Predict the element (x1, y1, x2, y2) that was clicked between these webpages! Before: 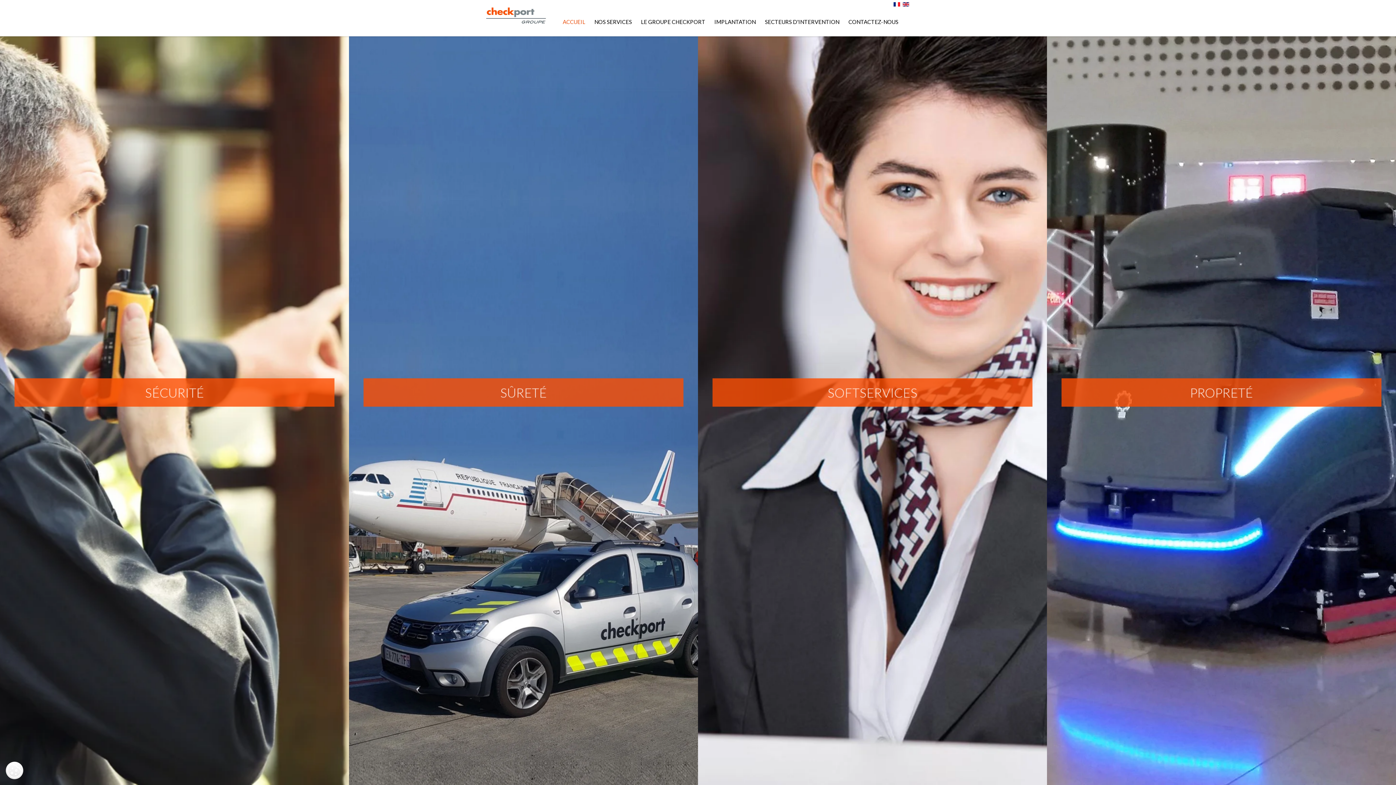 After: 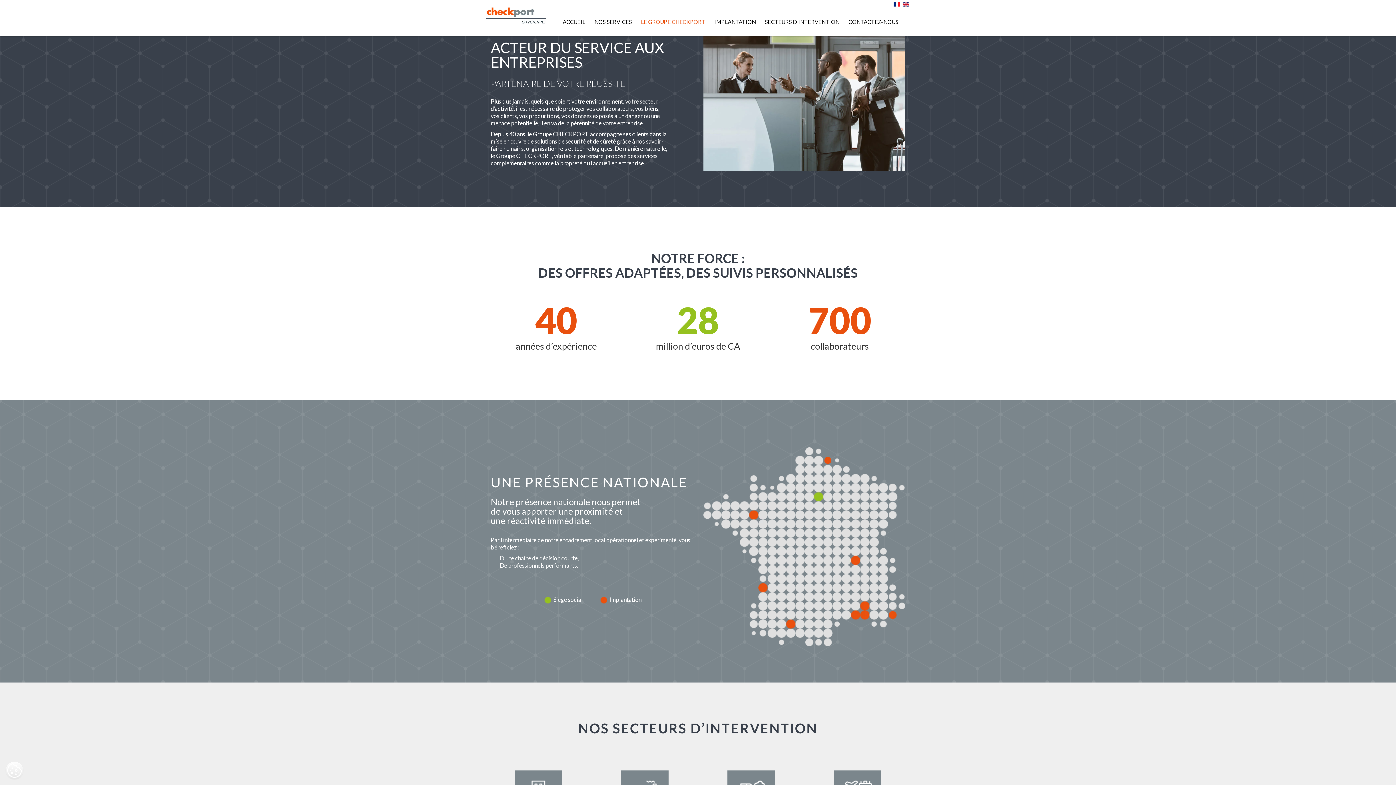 Action: label: LE GROUPE CHECKPORT bbox: (636, 7, 709, 36)